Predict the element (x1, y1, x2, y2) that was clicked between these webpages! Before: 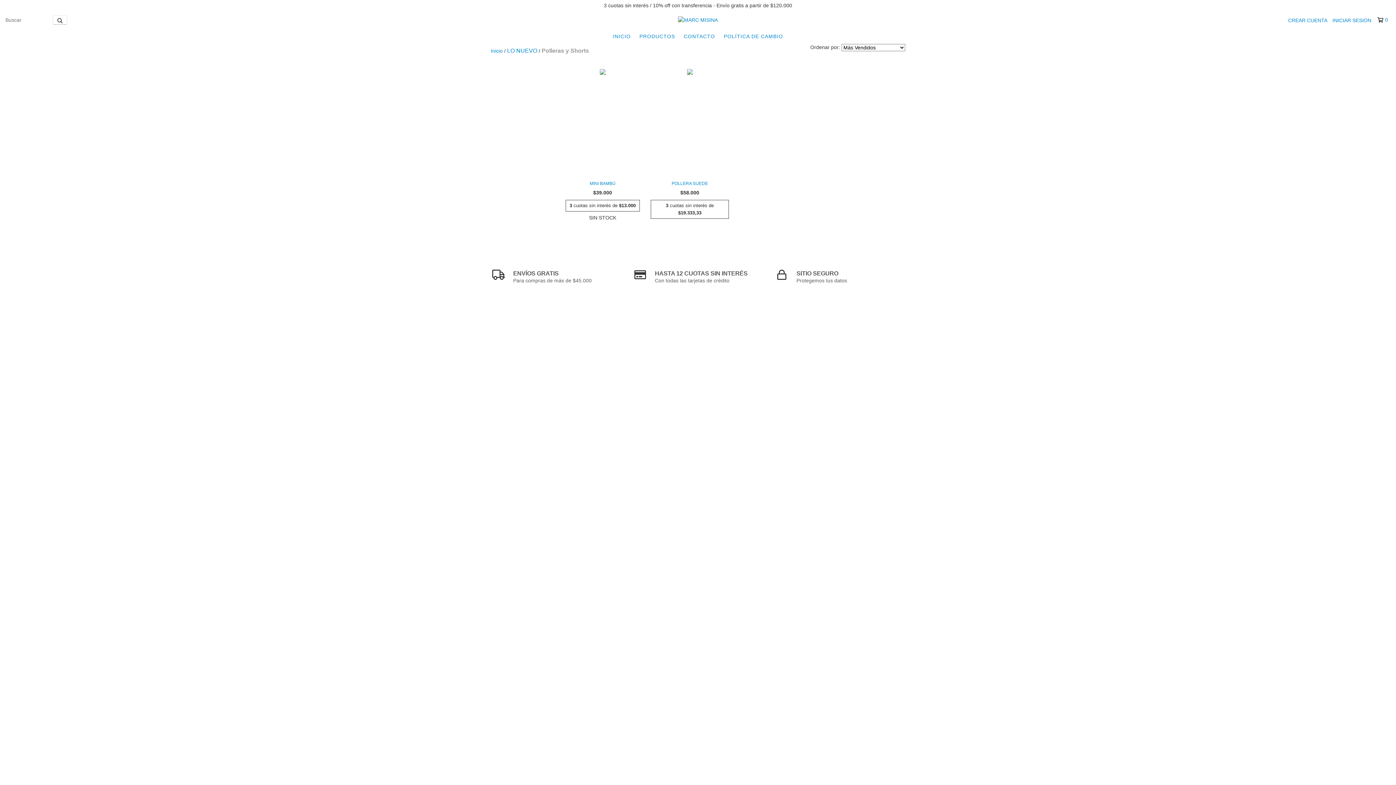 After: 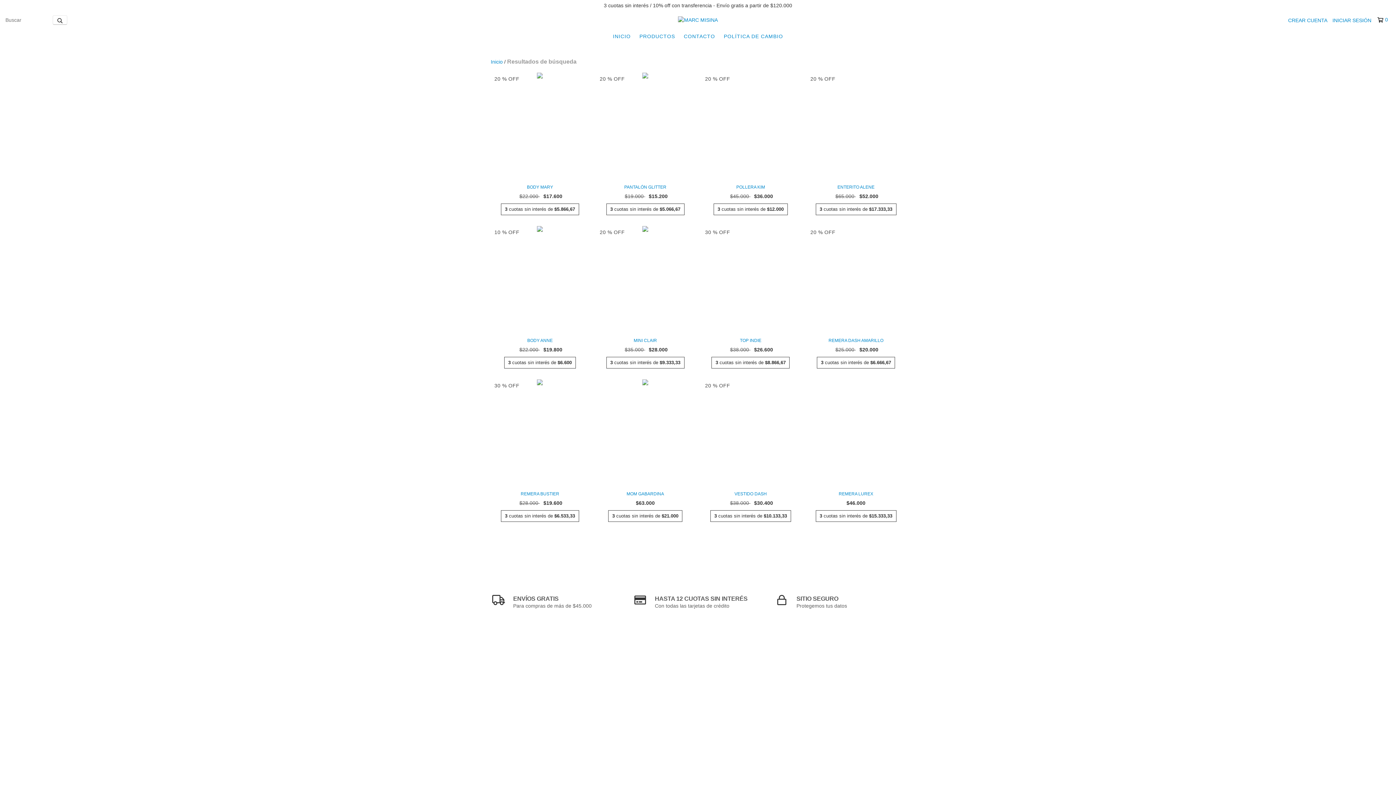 Action: bbox: (52, 15, 67, 24) label: Buscar